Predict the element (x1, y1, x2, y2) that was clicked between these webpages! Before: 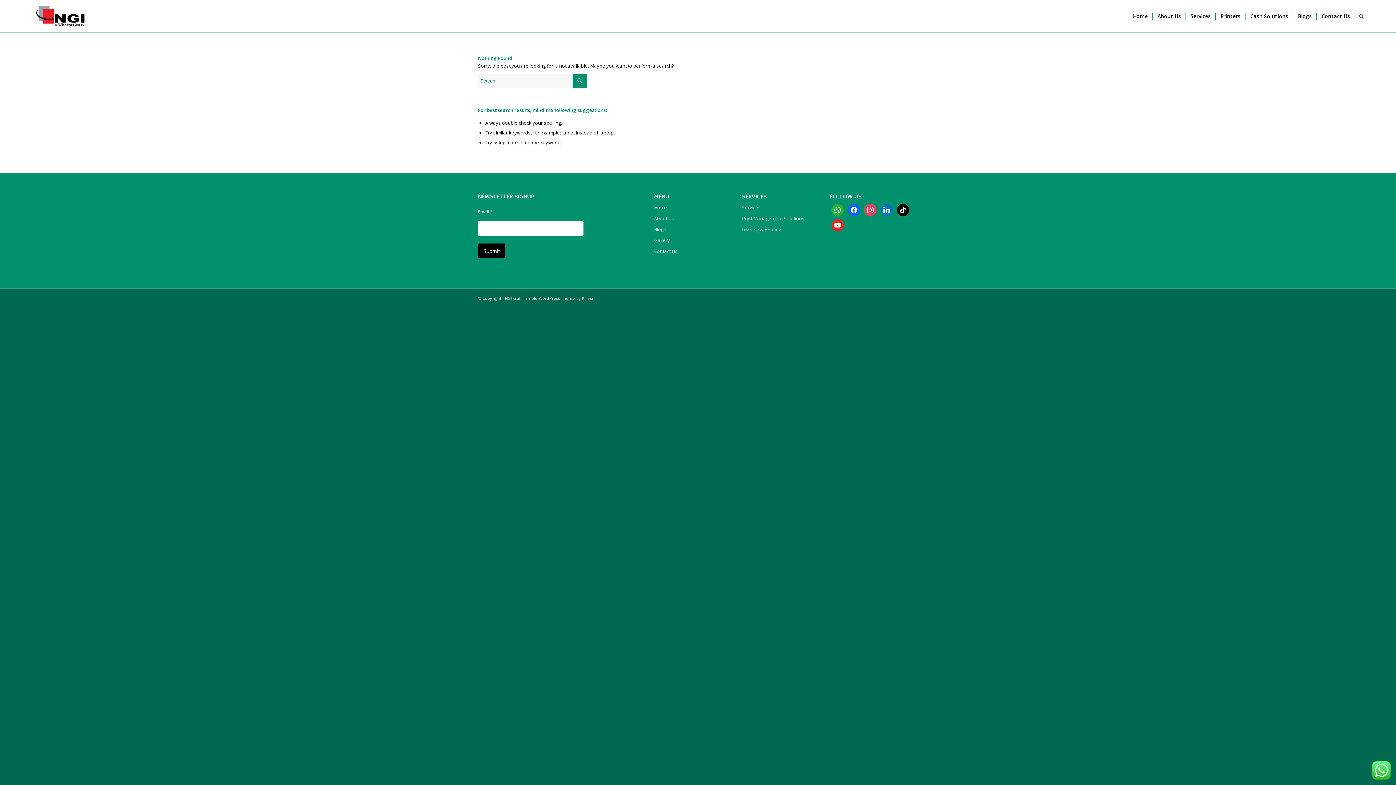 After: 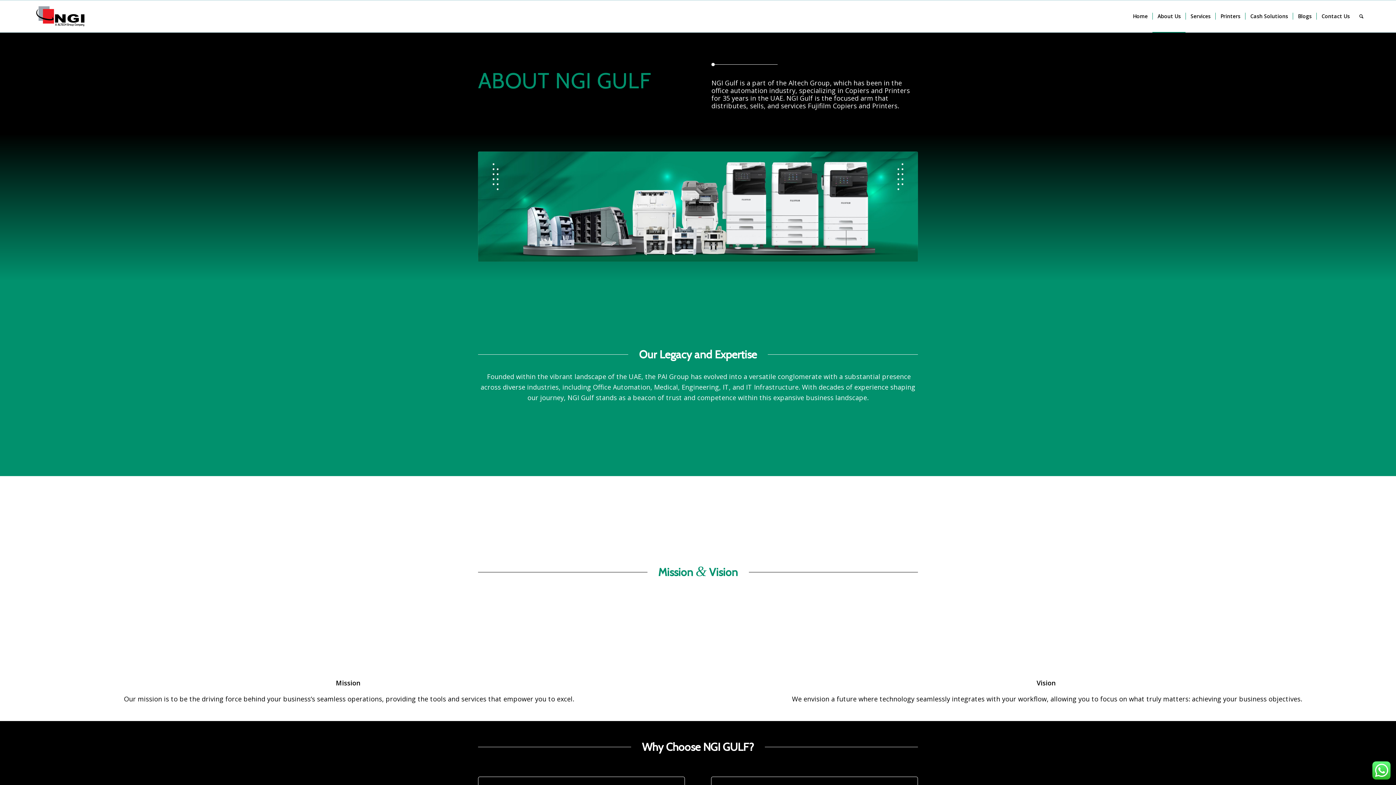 Action: label: About Us bbox: (1152, 0, 1185, 32)